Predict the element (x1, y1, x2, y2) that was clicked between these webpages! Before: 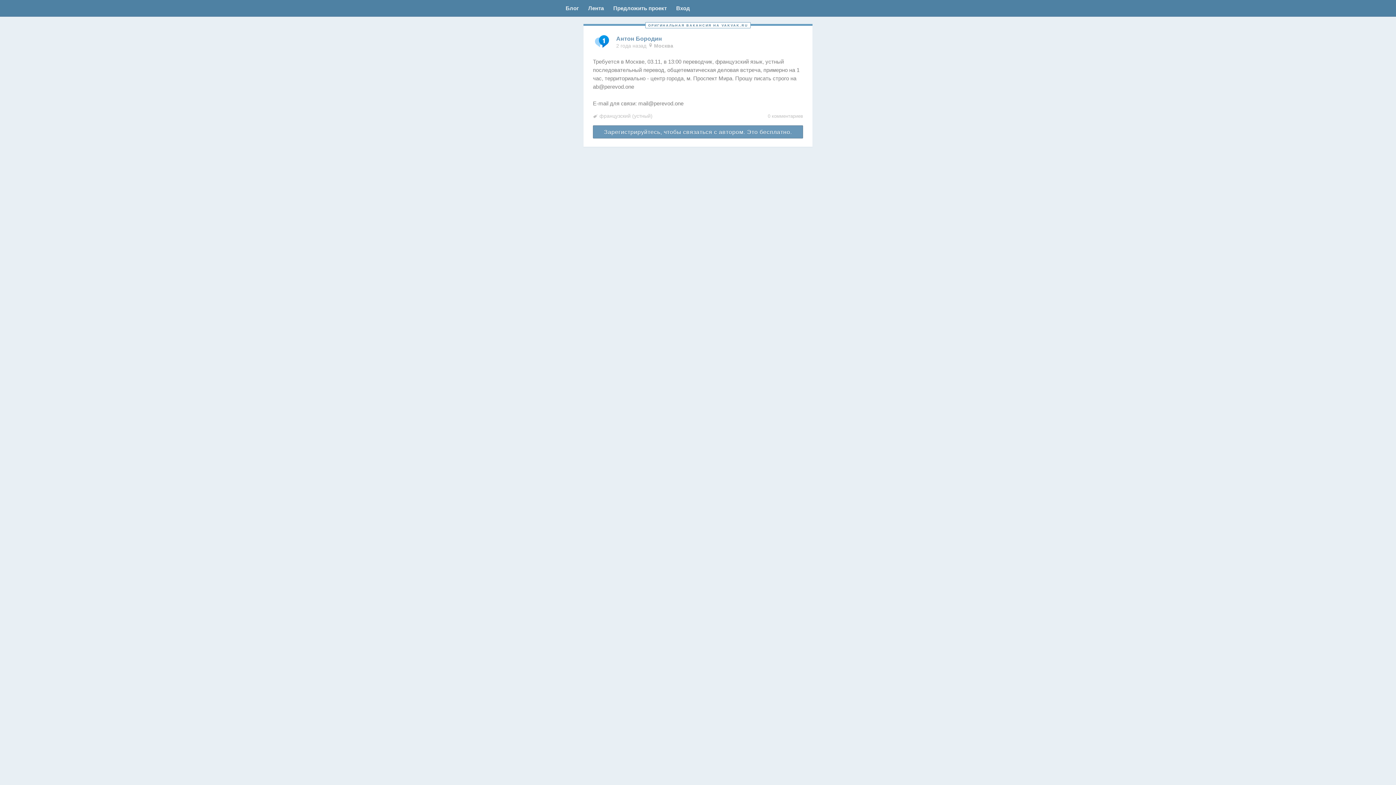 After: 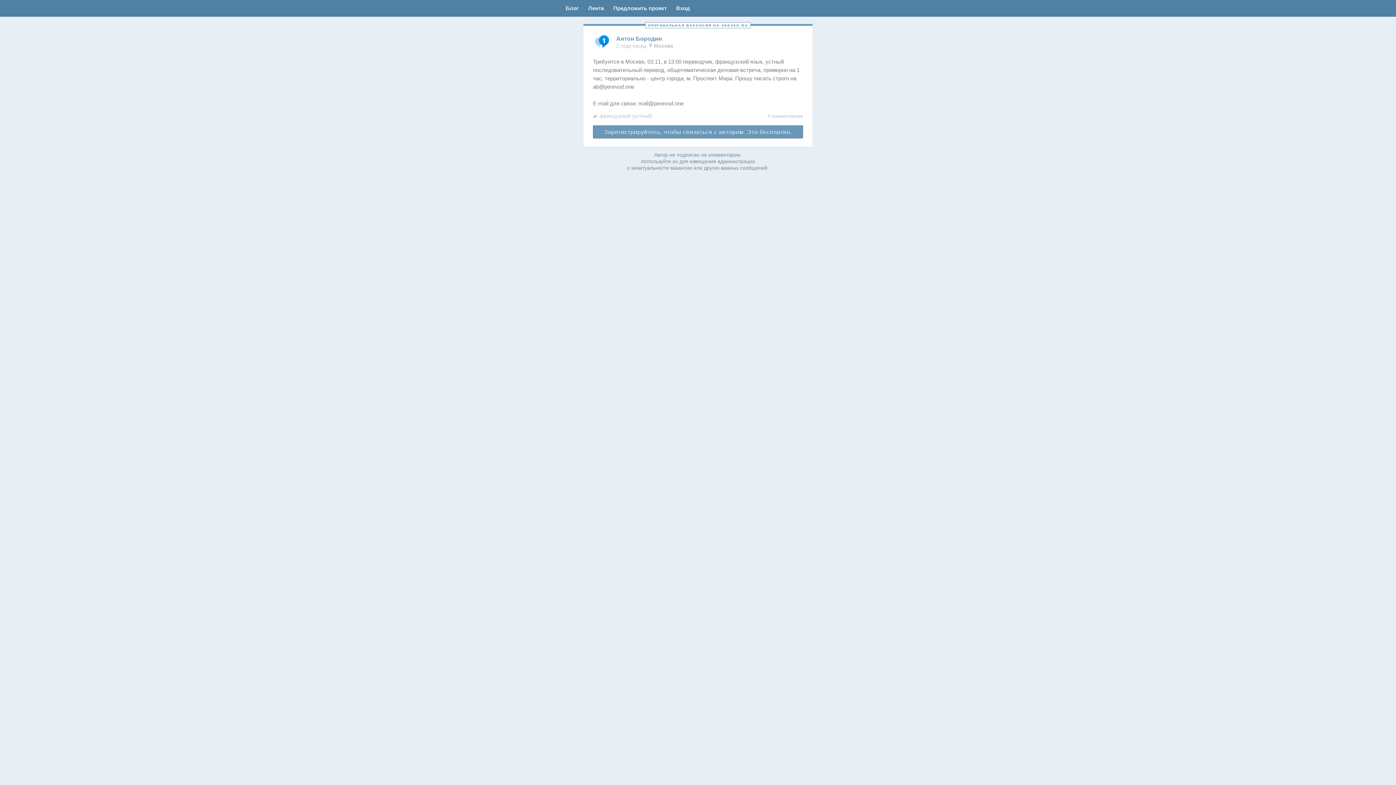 Action: label: 0 комментариев bbox: (768, 113, 803, 118)